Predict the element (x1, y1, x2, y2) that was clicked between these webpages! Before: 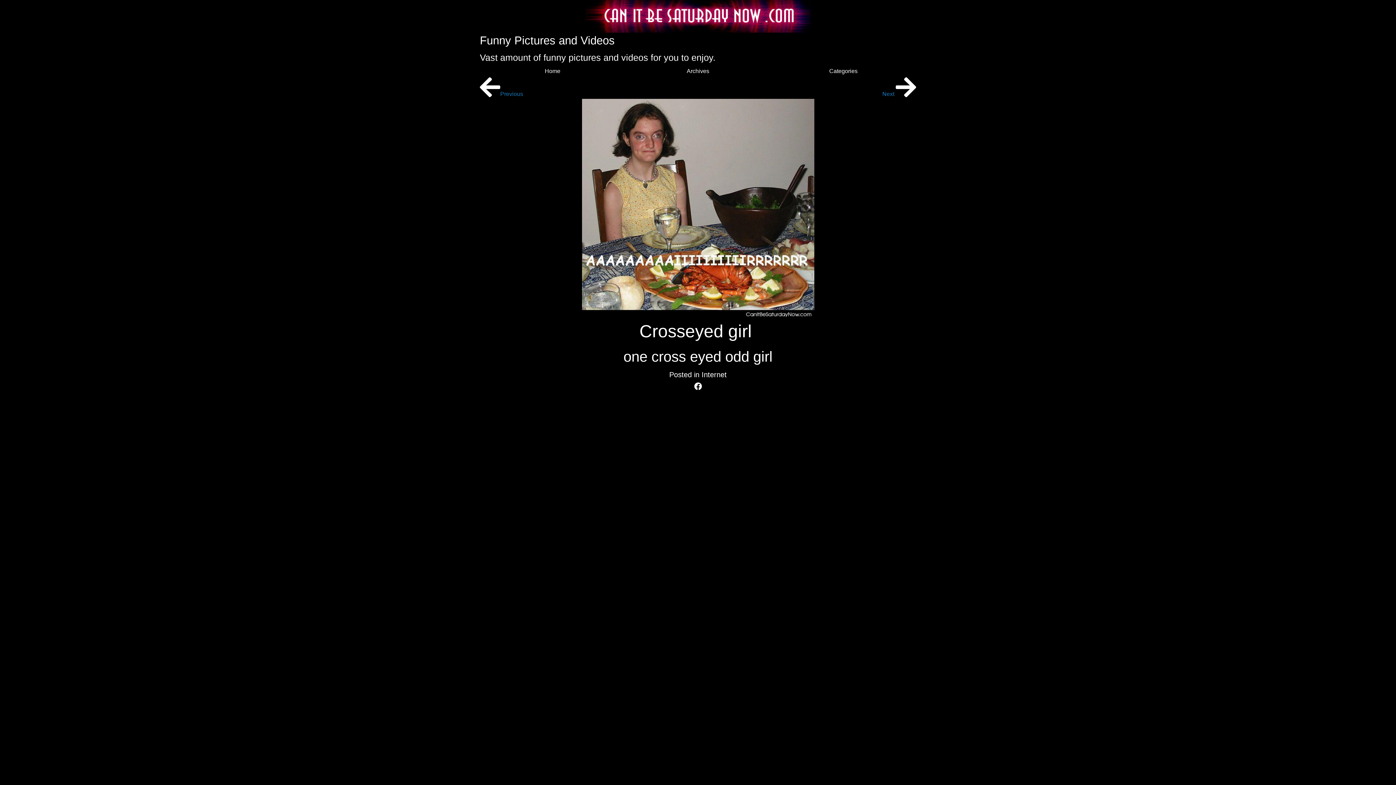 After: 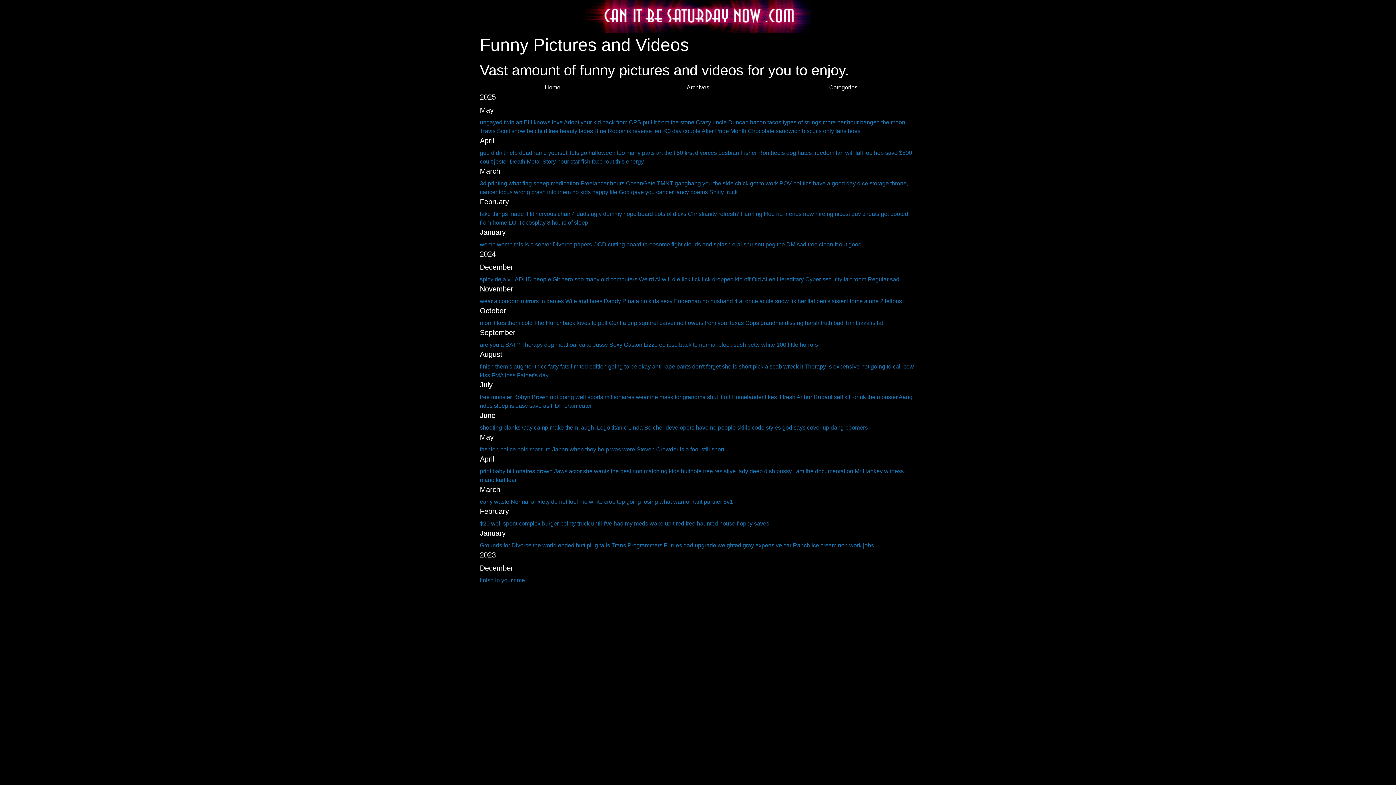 Action: bbox: (686, 68, 709, 74) label: Archives